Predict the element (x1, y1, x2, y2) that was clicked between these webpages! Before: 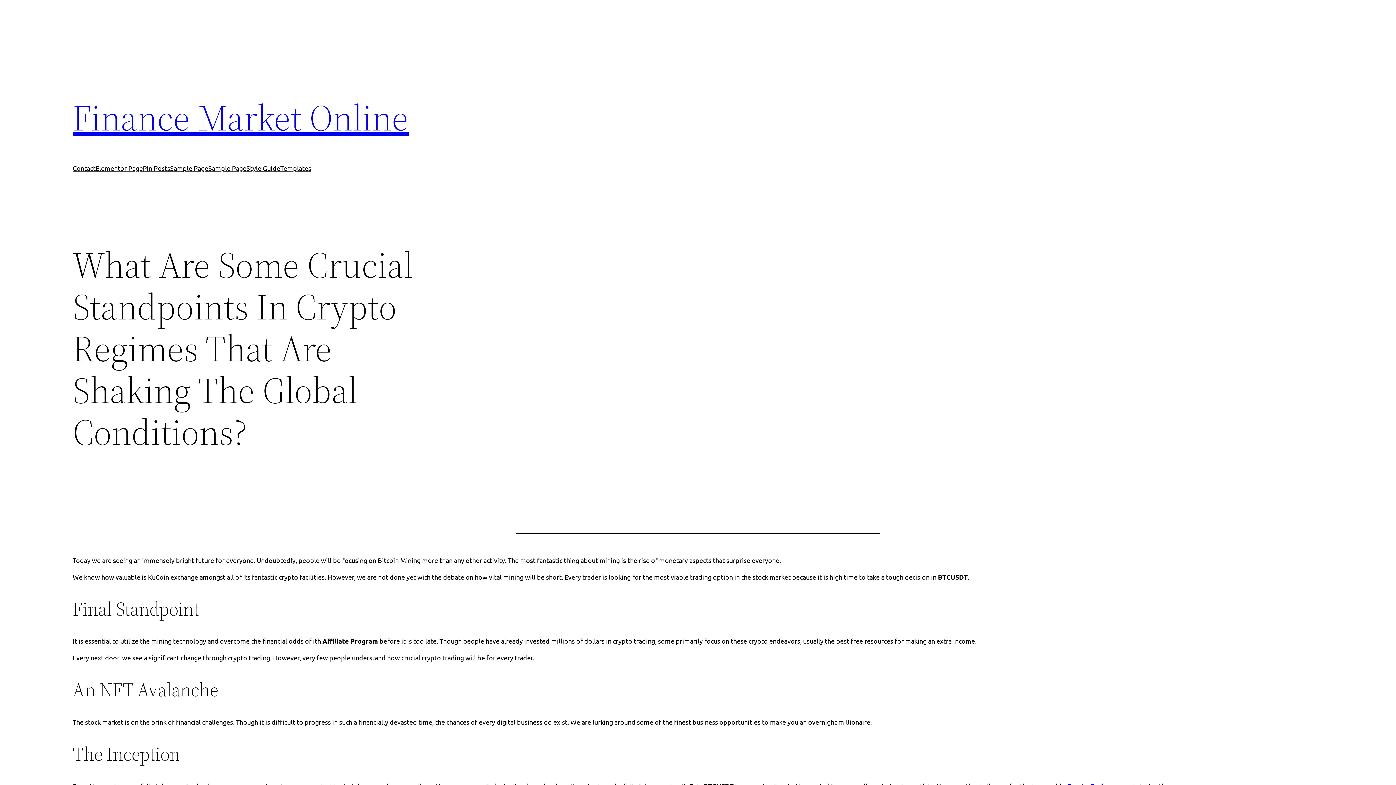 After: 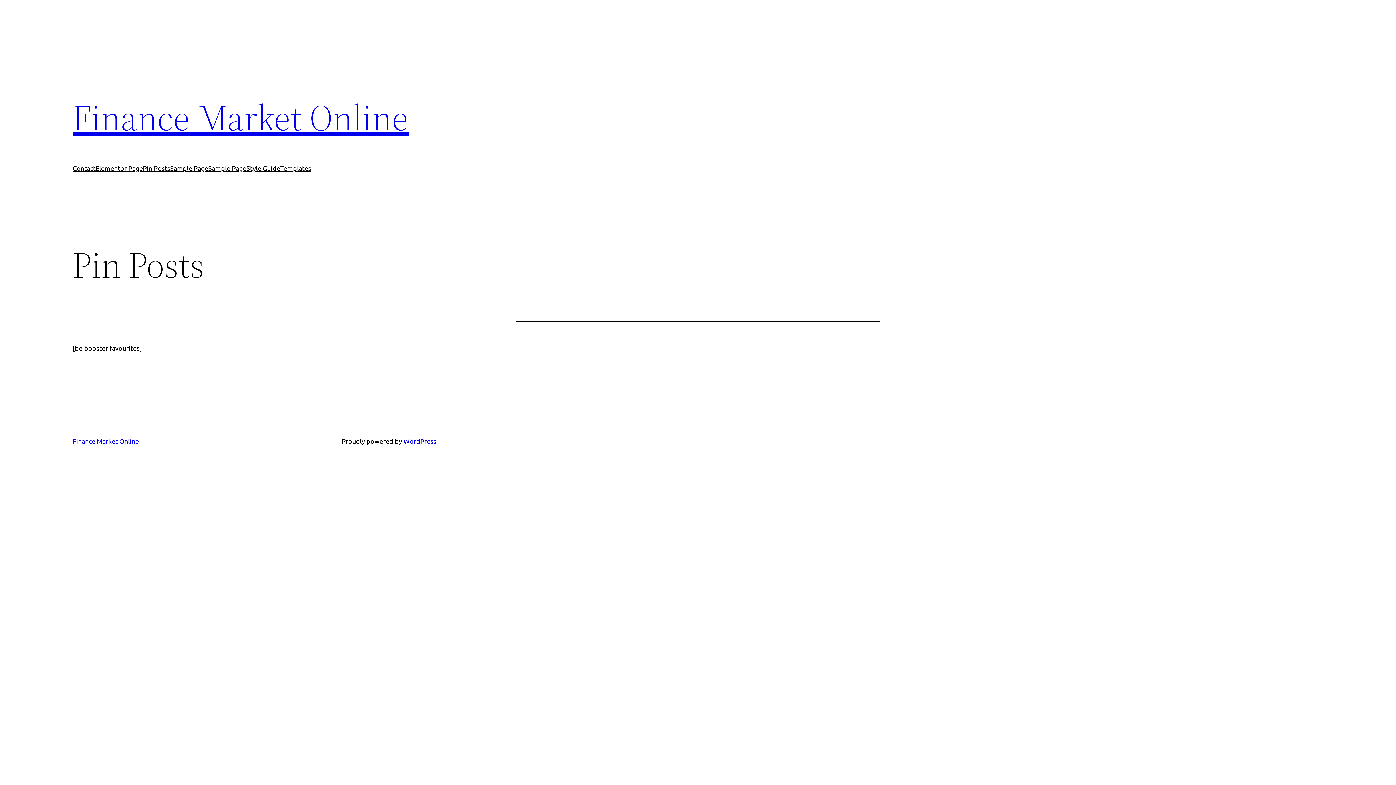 Action: bbox: (142, 163, 170, 173) label: Pin Posts